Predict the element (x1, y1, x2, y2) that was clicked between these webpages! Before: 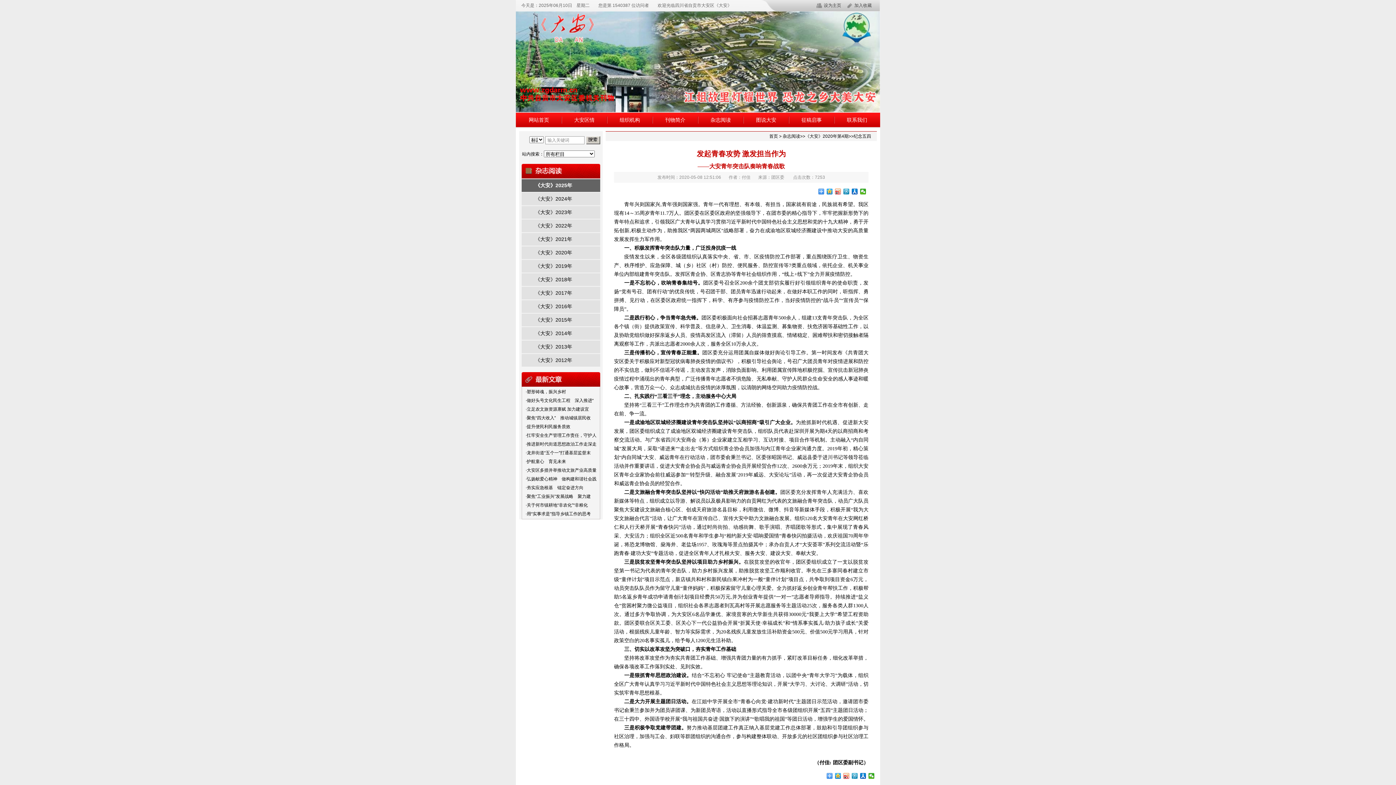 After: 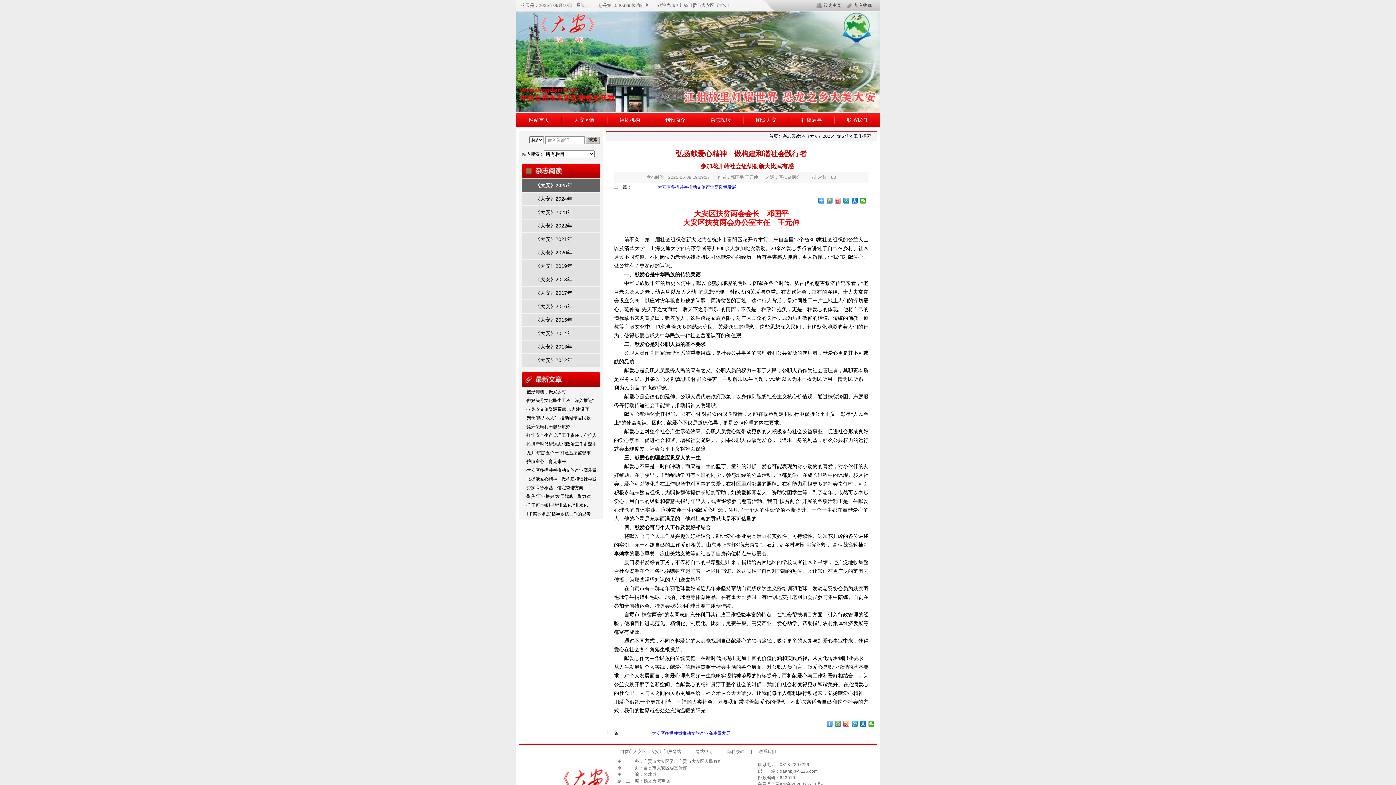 Action: label: ·弘扬献爱心精神　做构建和谐社会践 bbox: (525, 476, 596, 481)